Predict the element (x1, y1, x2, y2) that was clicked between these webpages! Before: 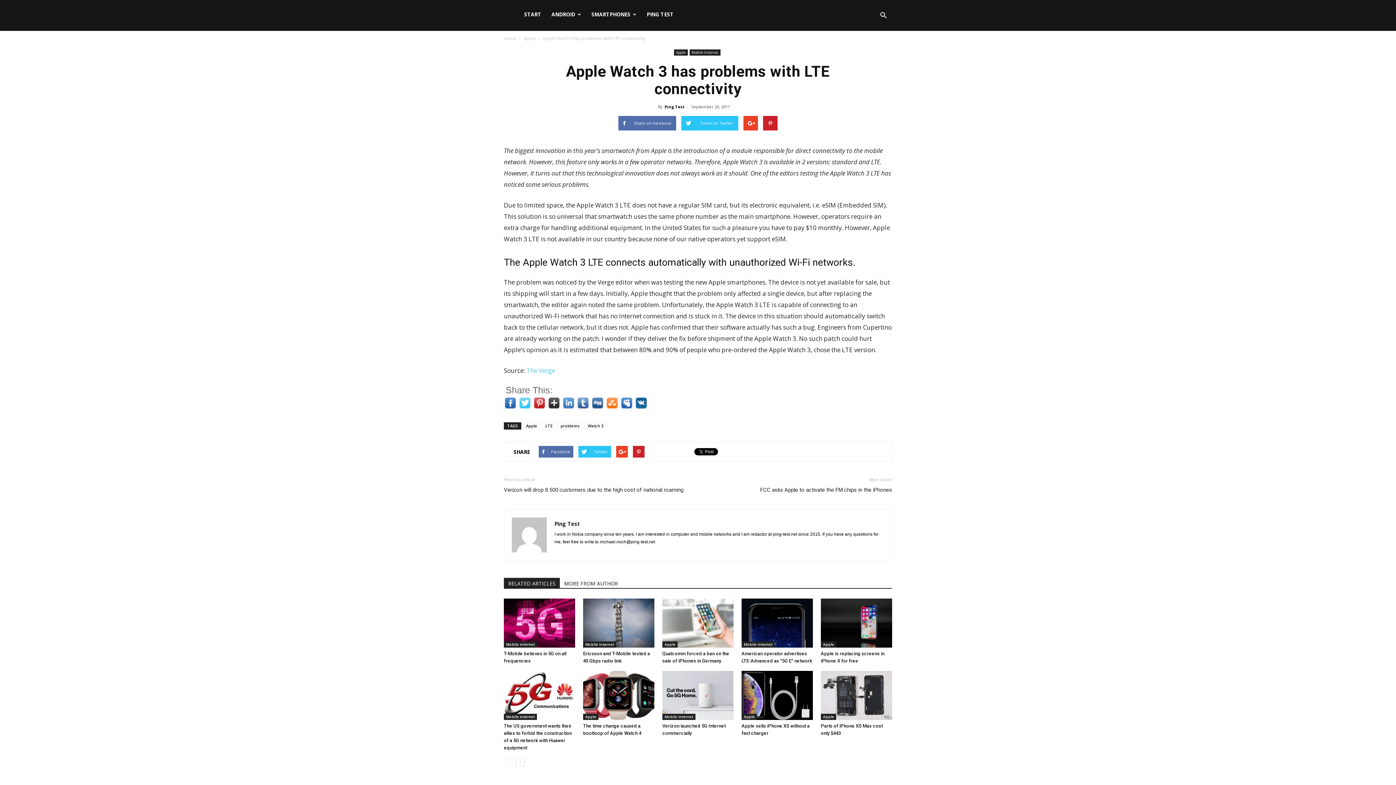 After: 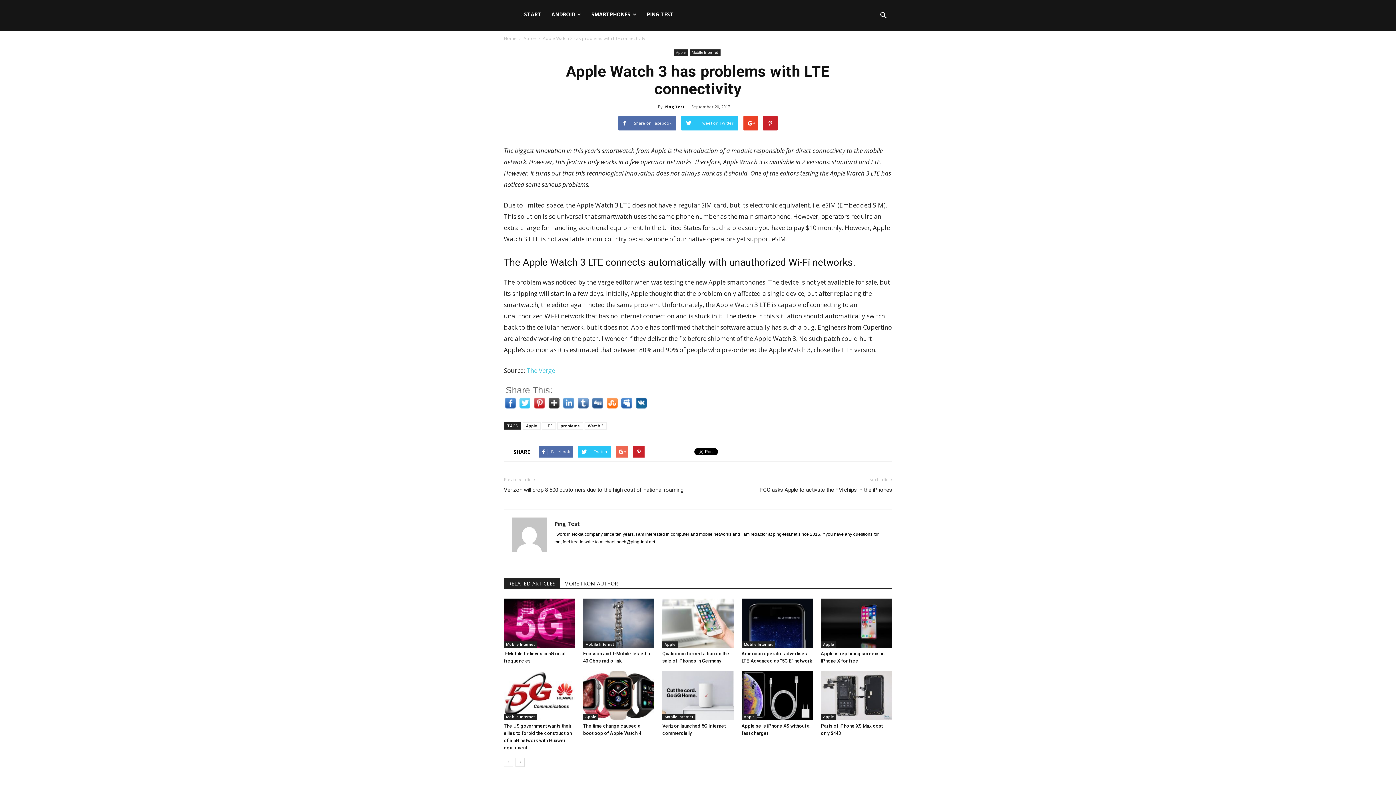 Action: bbox: (616, 446, 628, 457)